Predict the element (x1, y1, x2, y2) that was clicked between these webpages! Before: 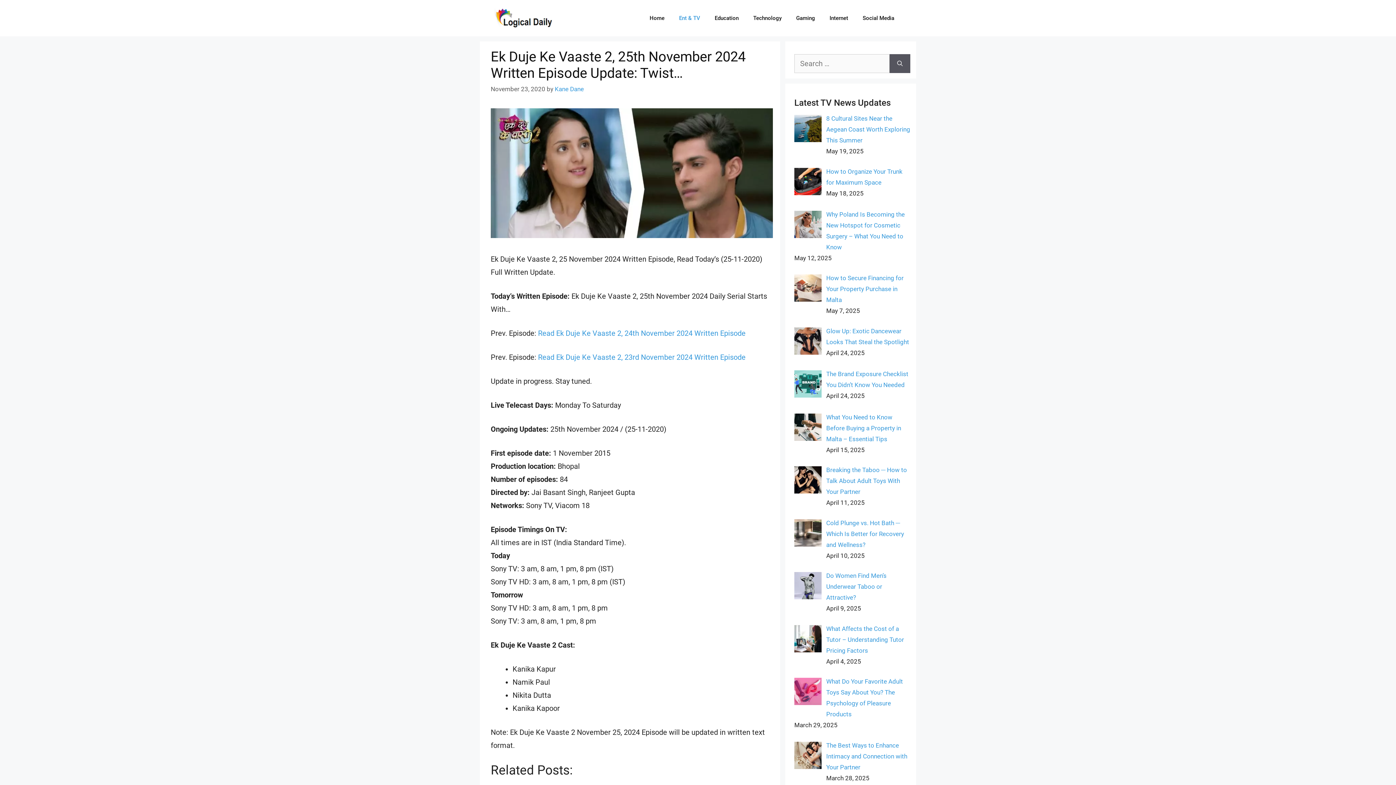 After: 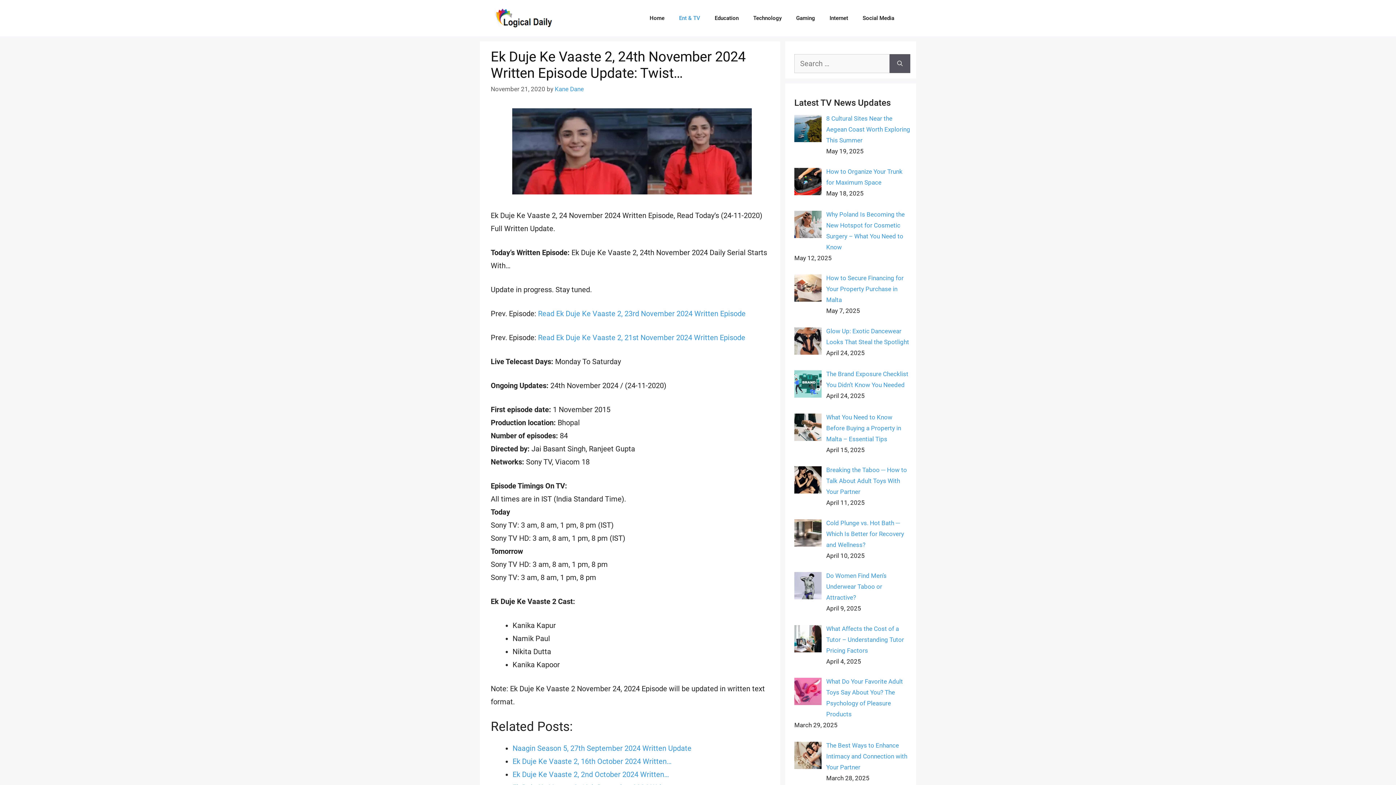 Action: label: Read Ek Duje Ke Vaaste 2, 24th November 2024 Written Episode bbox: (538, 329, 745, 337)